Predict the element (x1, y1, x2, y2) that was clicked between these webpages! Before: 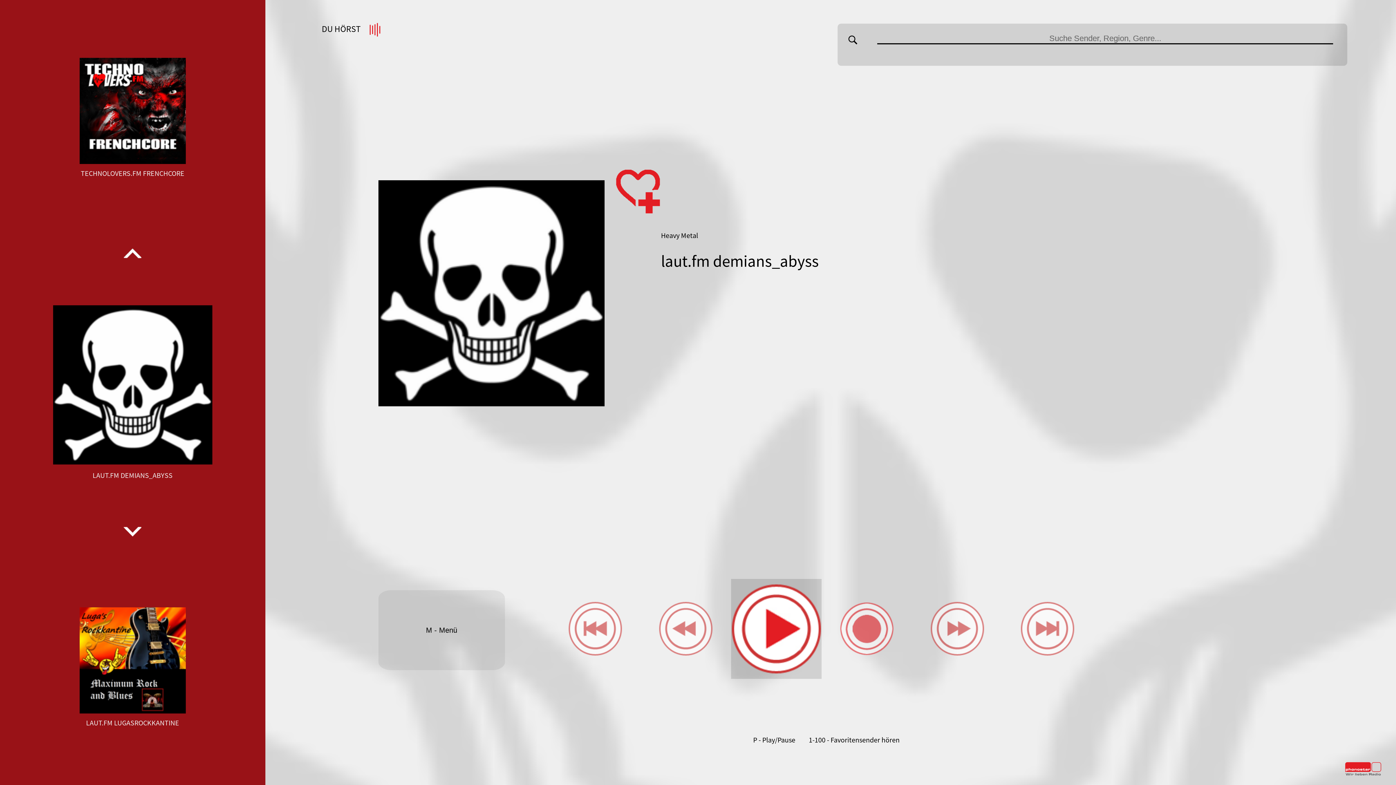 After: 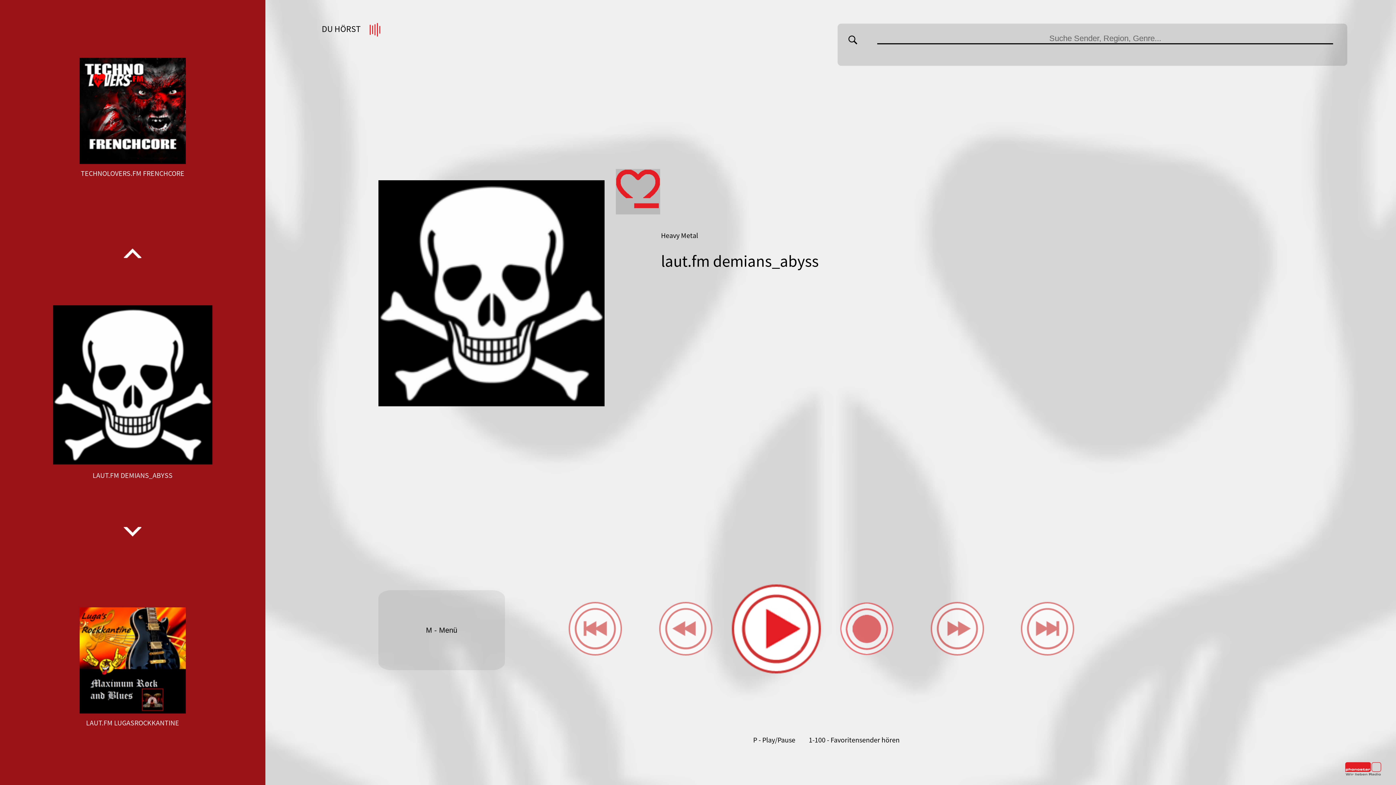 Action: bbox: (615, 168, 660, 214)